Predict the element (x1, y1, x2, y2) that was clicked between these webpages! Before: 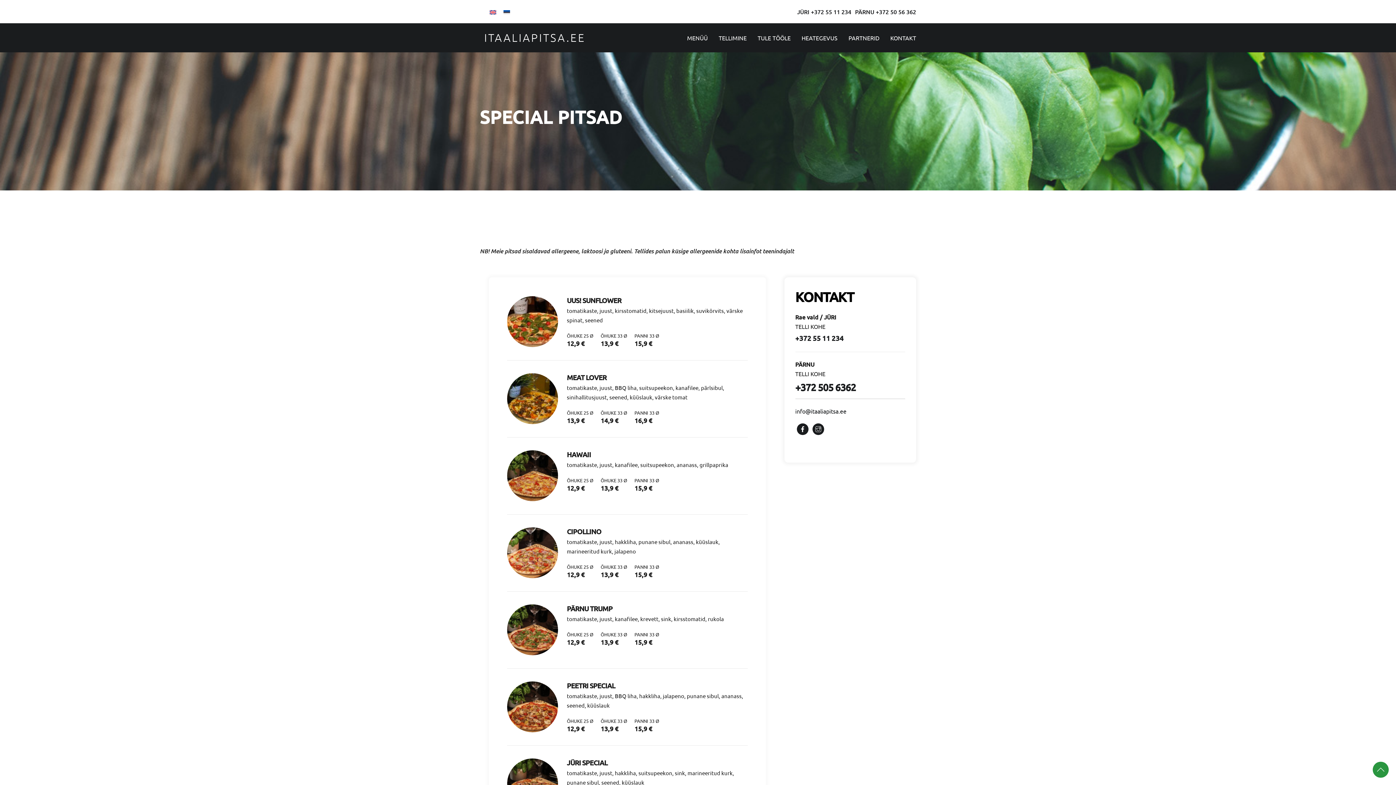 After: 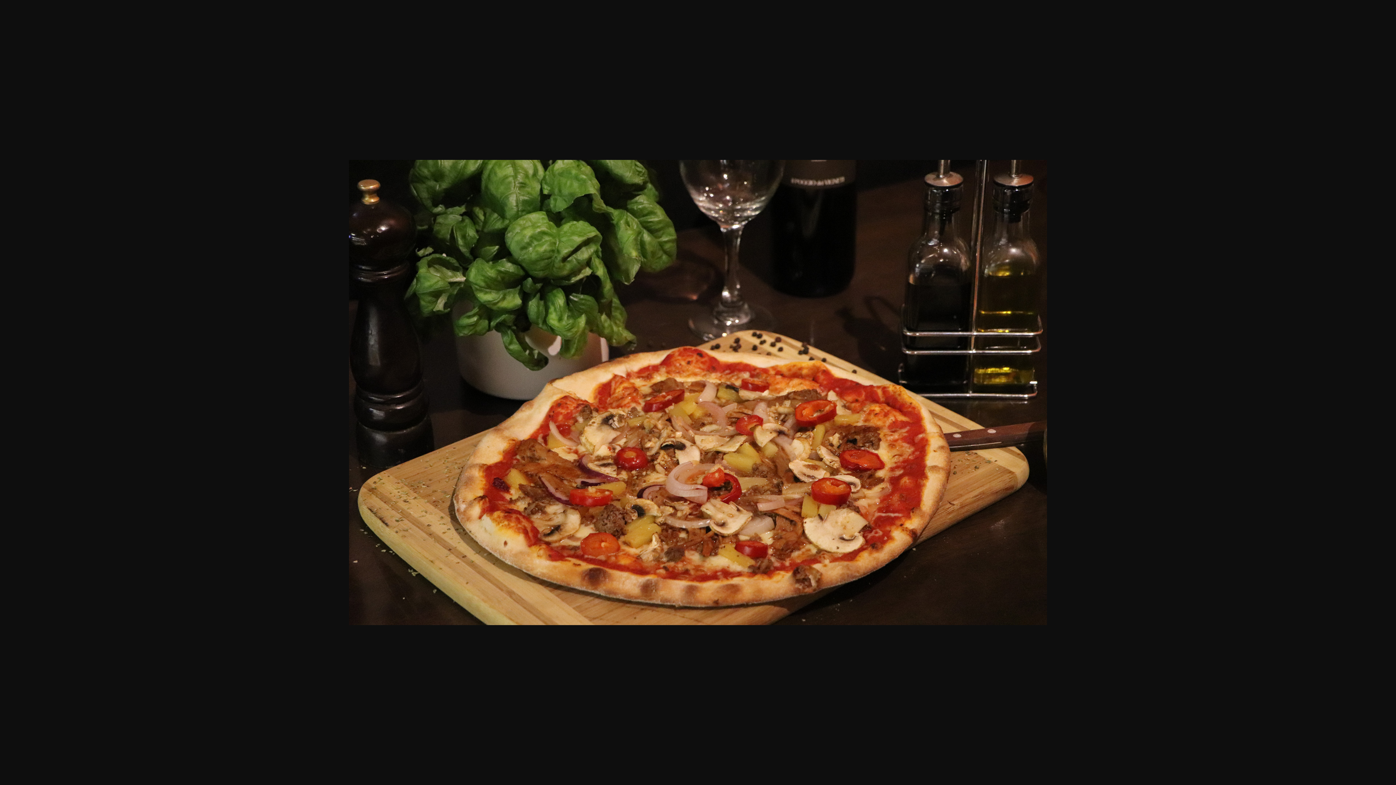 Action: bbox: (507, 683, 558, 690)